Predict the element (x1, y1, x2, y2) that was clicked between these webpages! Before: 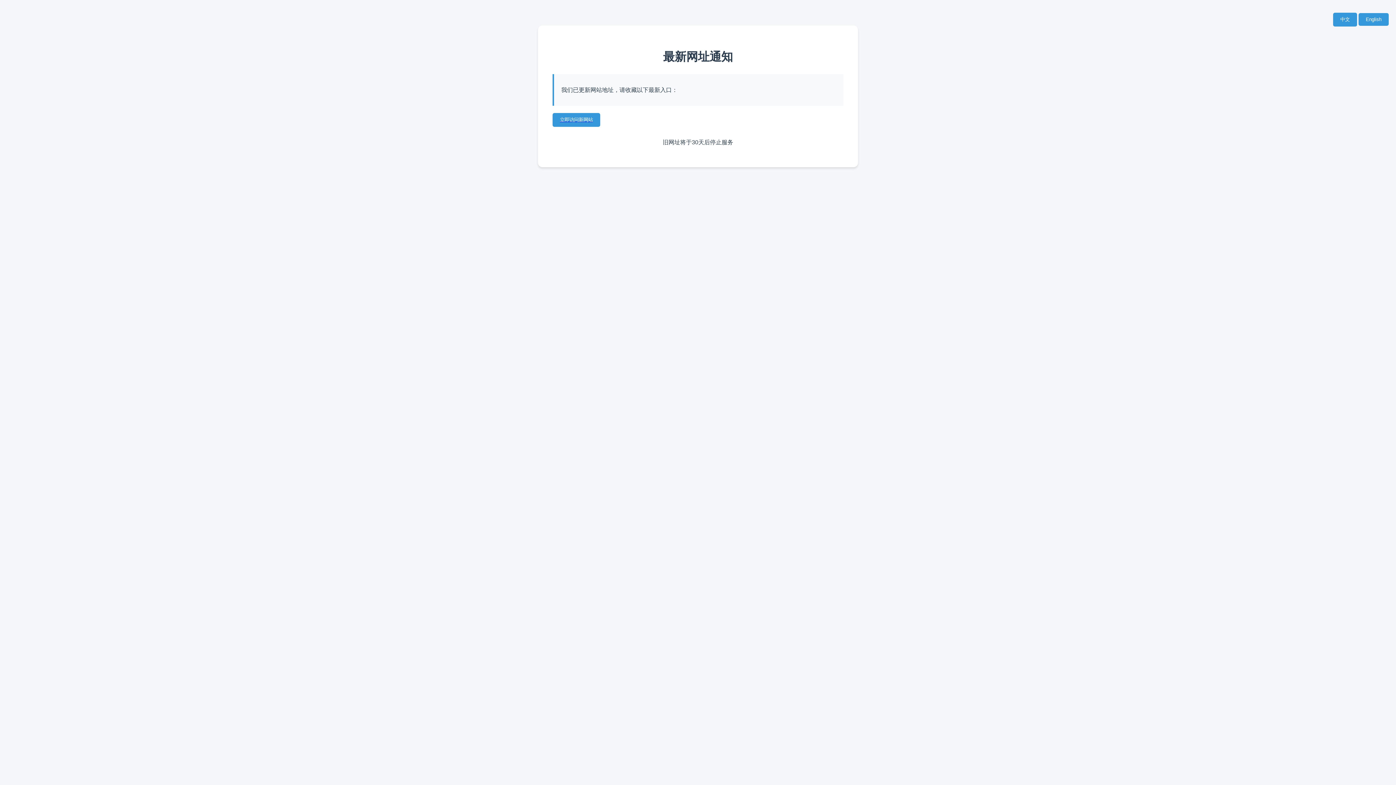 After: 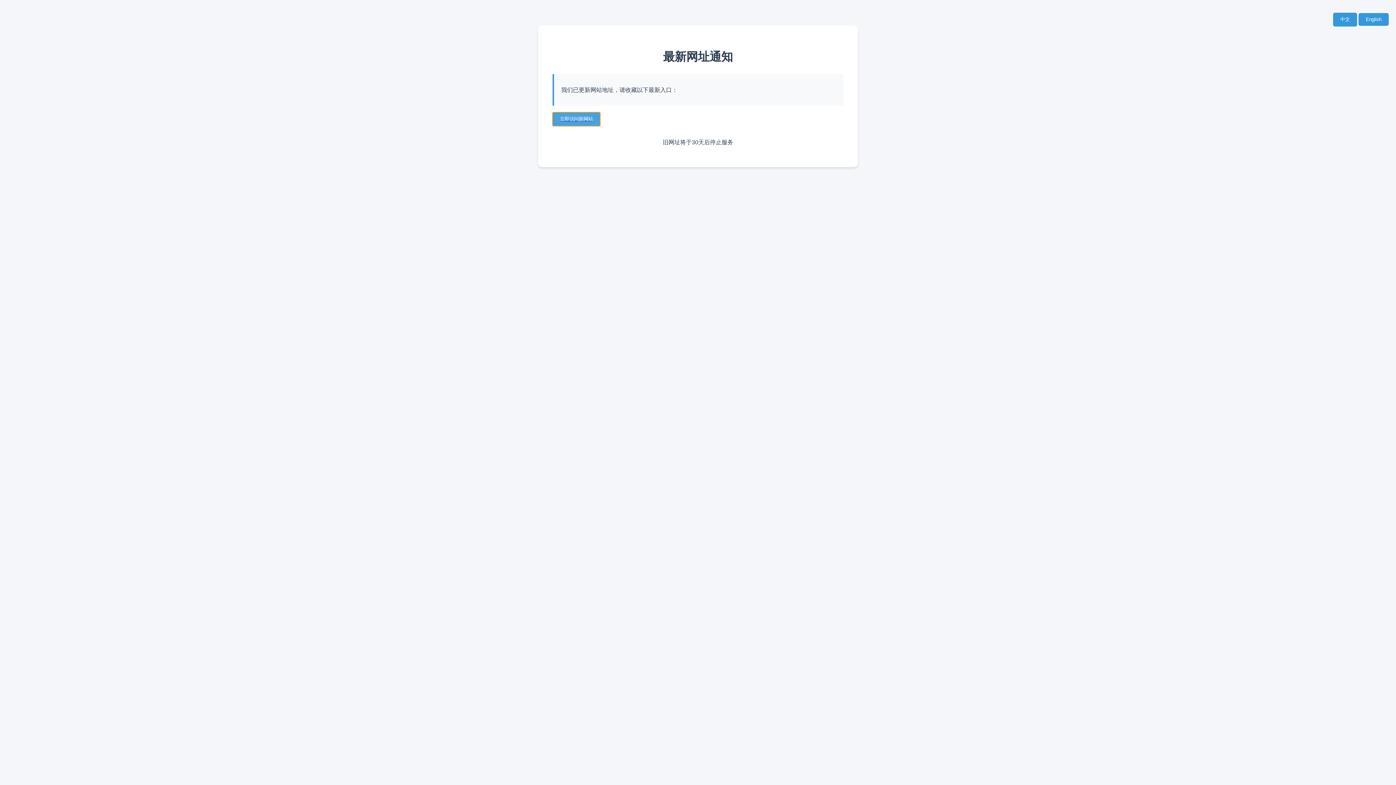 Action: bbox: (552, 113, 843, 126) label: 立即访问新网站